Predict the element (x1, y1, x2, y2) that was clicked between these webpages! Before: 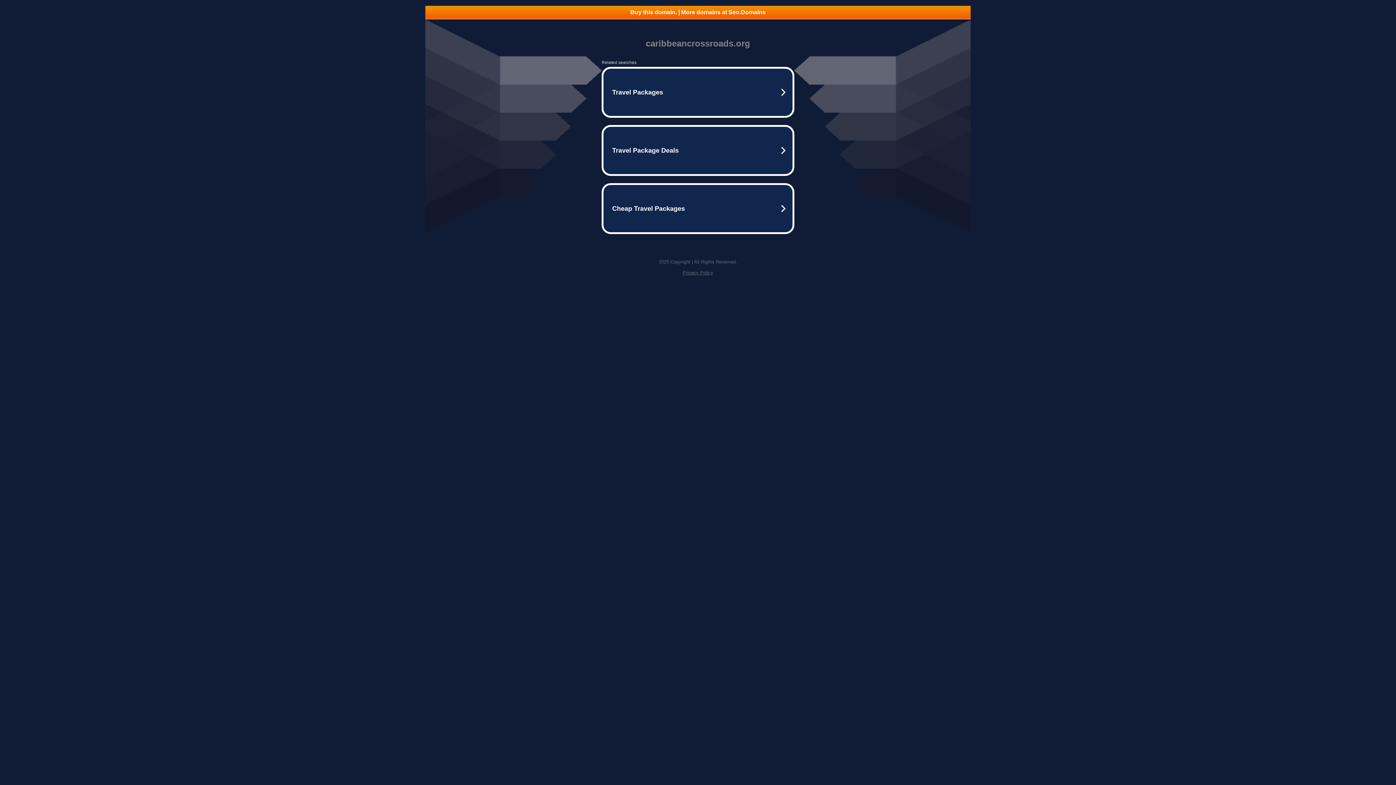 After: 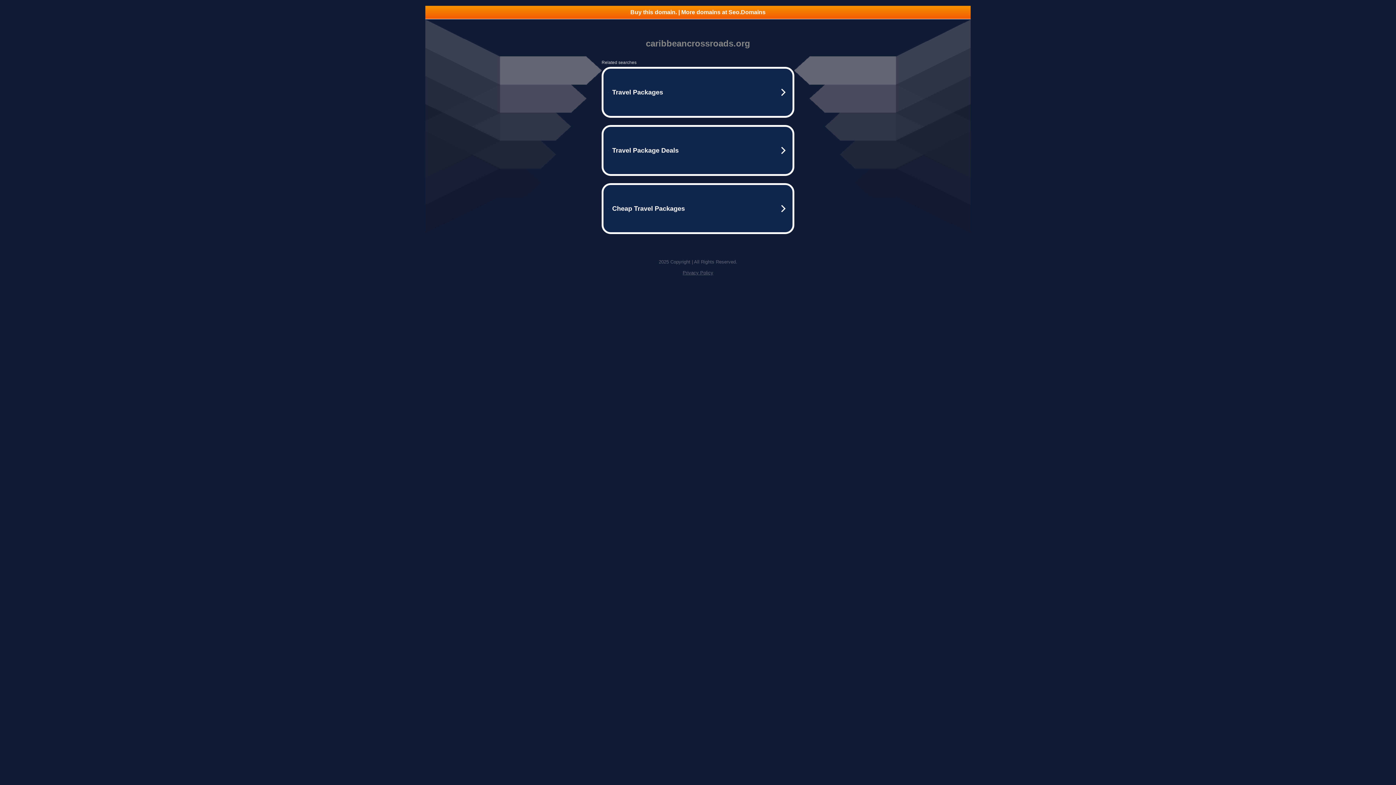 Action: label: Buy this domain. | More domains at Seo.Domains bbox: (425, 5, 970, 18)